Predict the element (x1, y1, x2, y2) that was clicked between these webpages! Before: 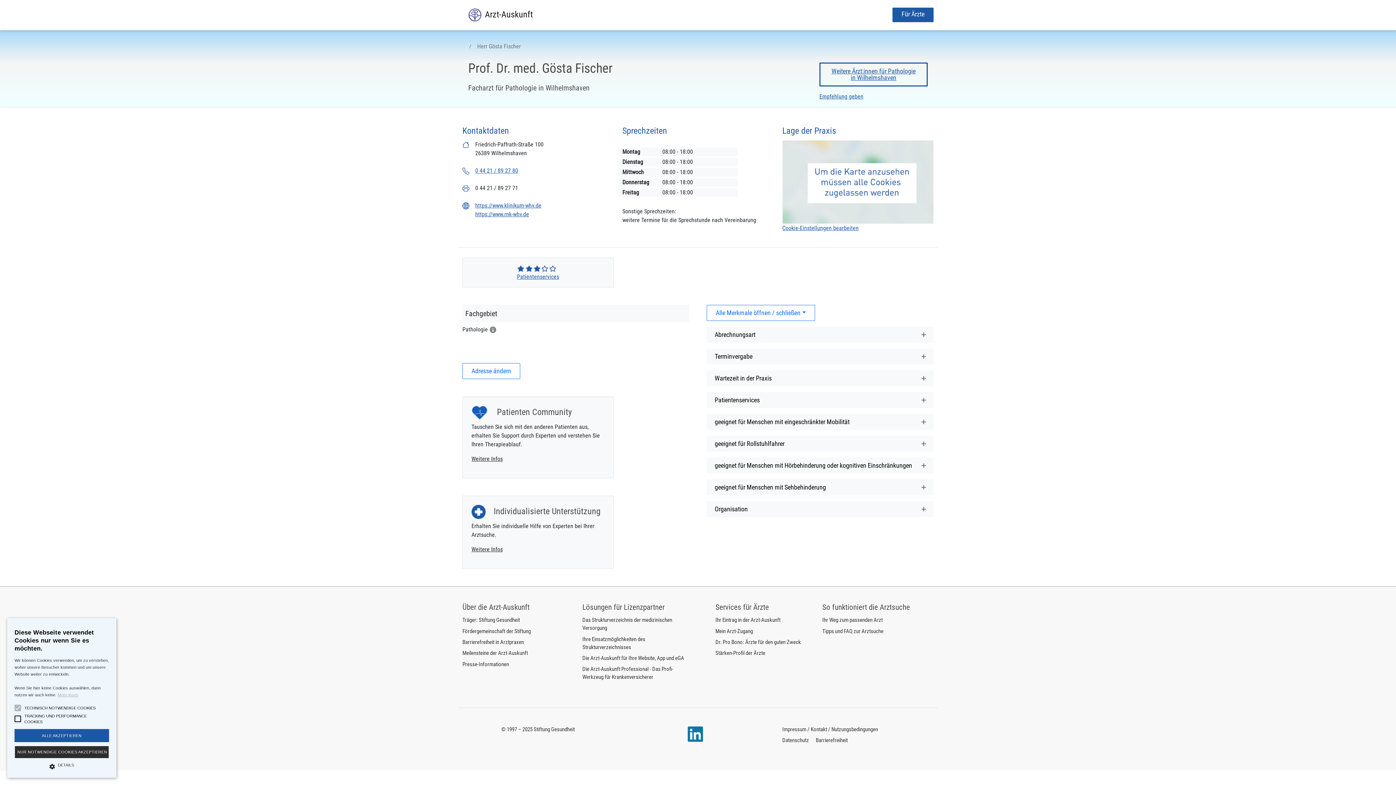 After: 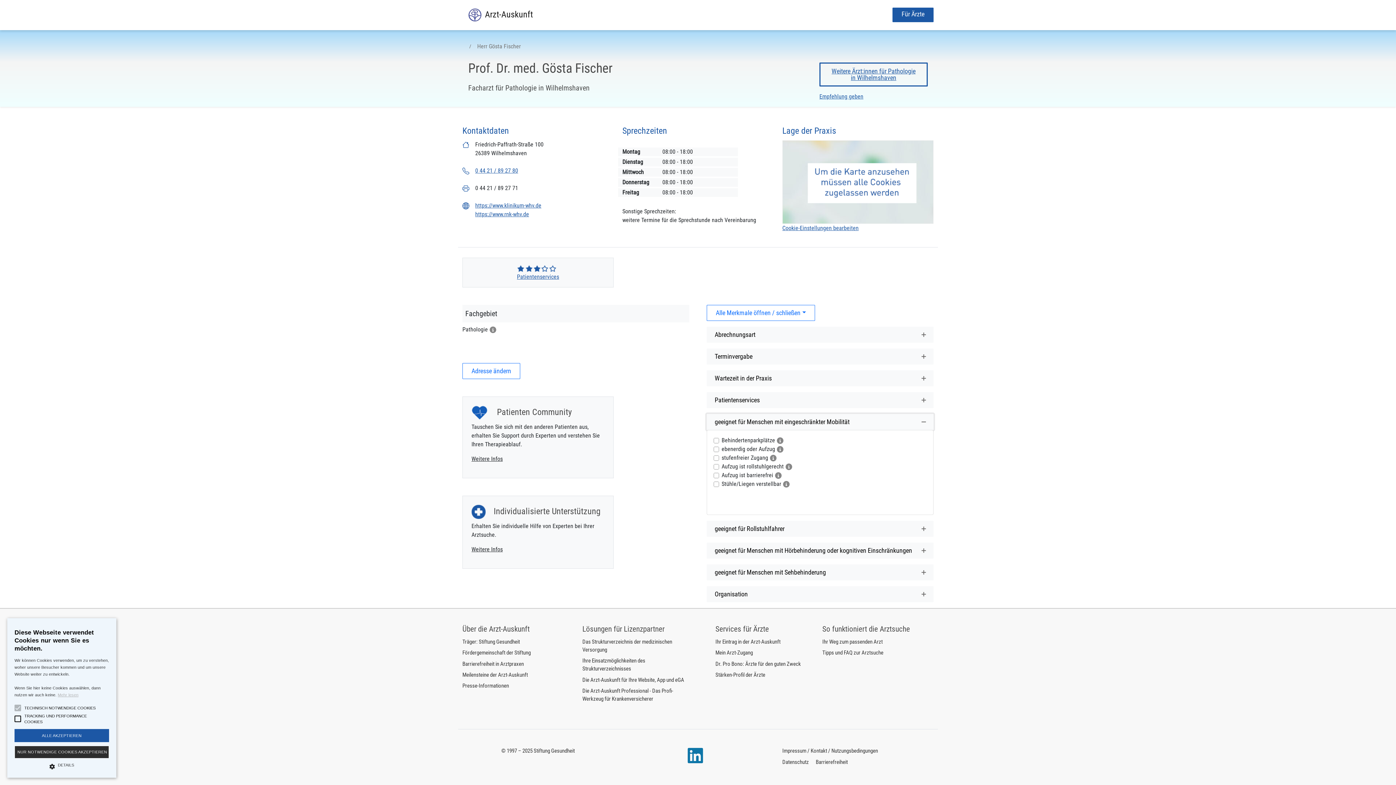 Action: bbox: (706, 414, 933, 430) label: geeignet für Menschen mit eingeschränkter Mobilität